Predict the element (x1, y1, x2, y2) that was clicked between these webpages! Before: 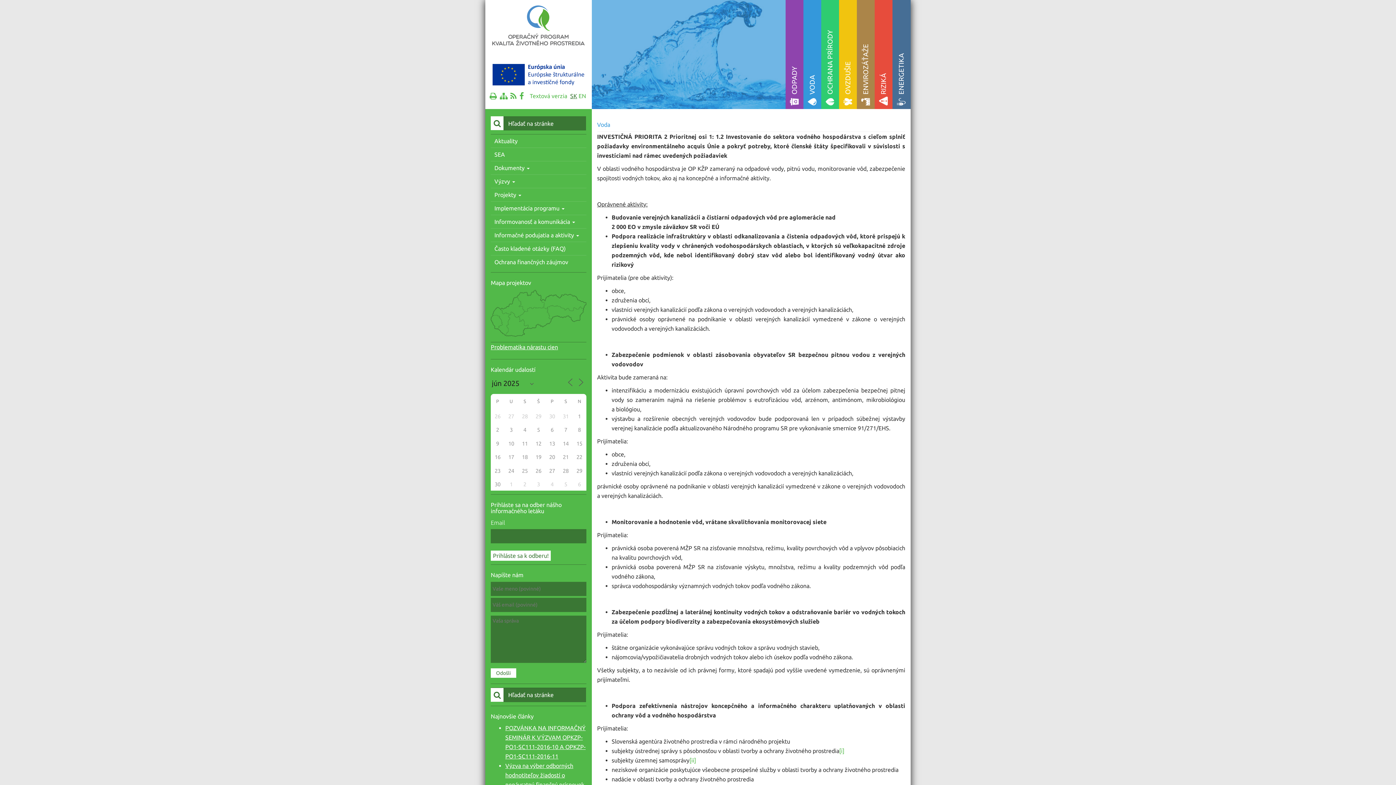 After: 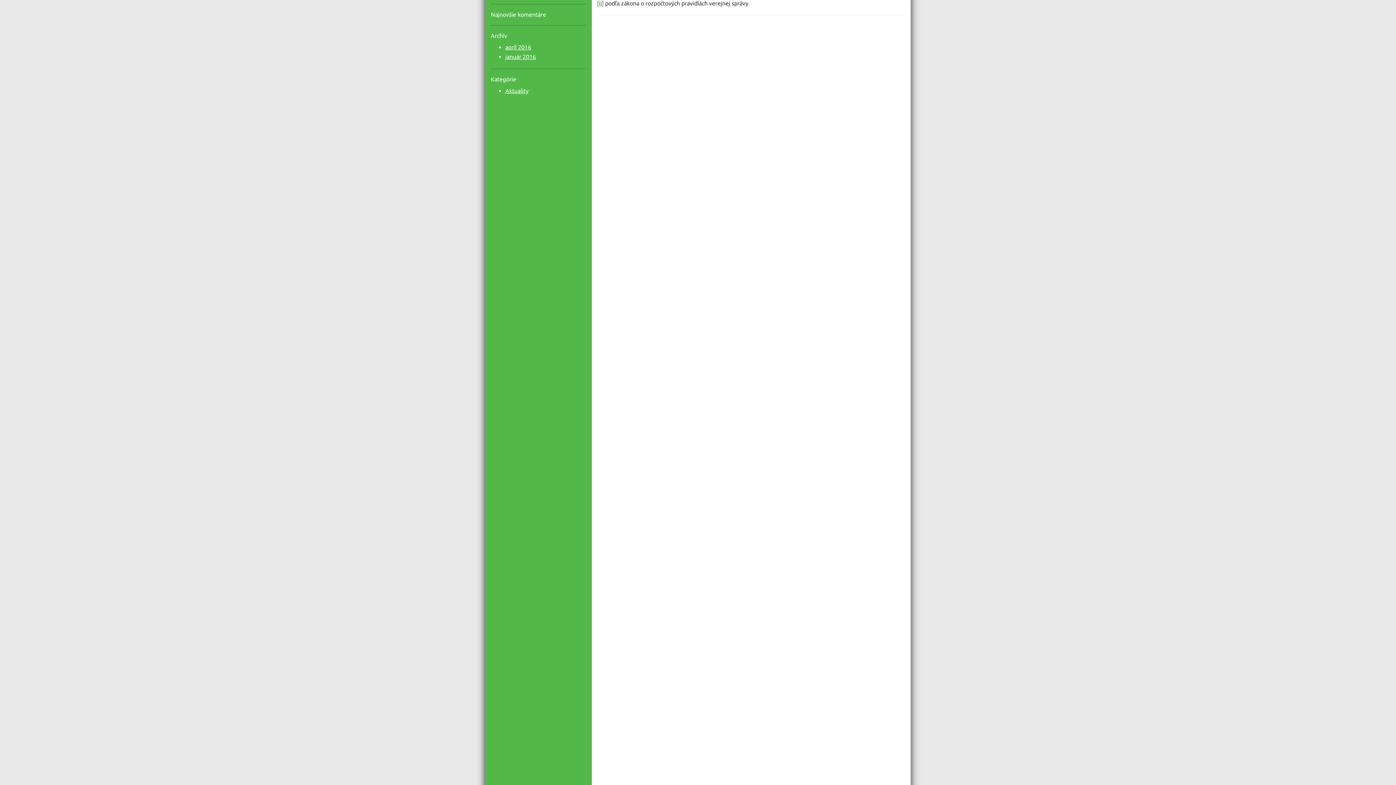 Action: label: [ii] bbox: (689, 757, 696, 764)